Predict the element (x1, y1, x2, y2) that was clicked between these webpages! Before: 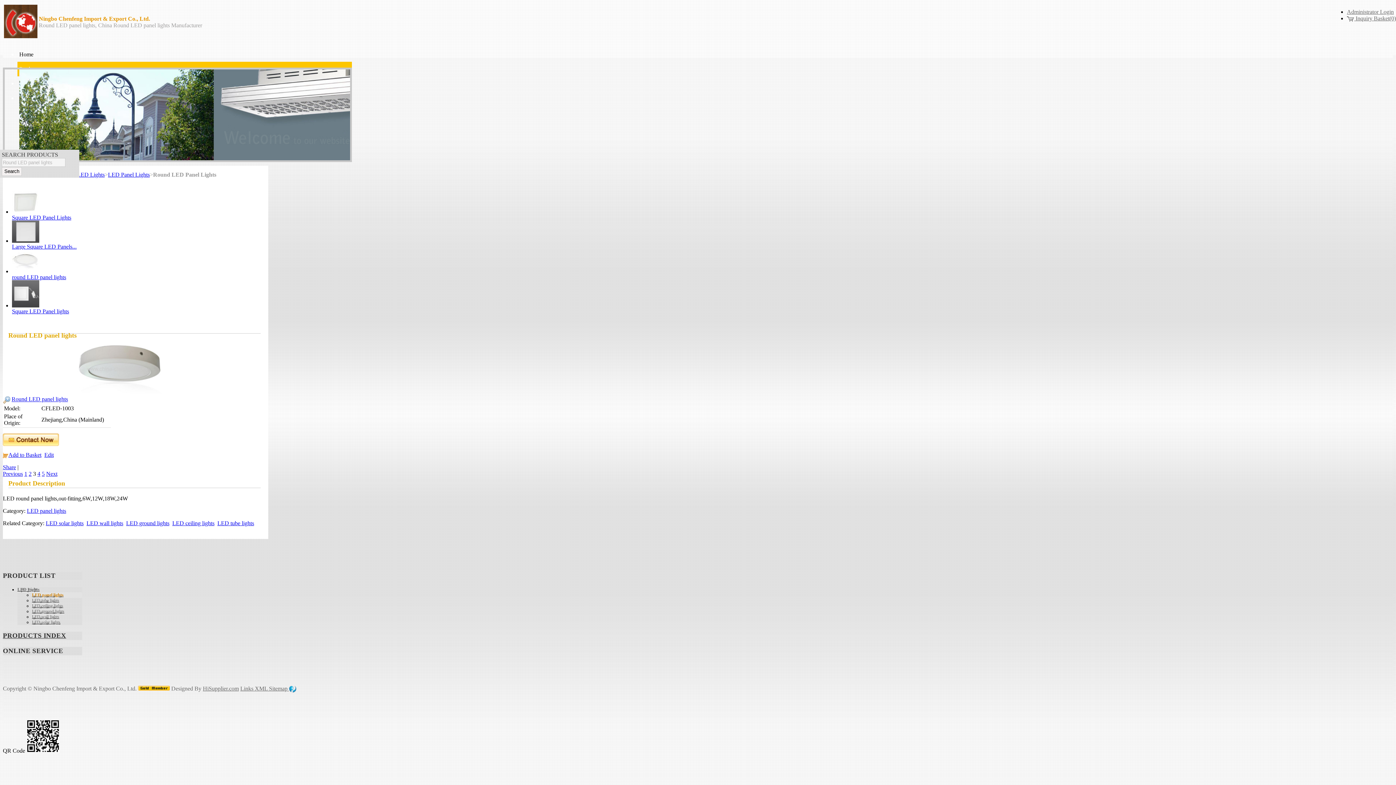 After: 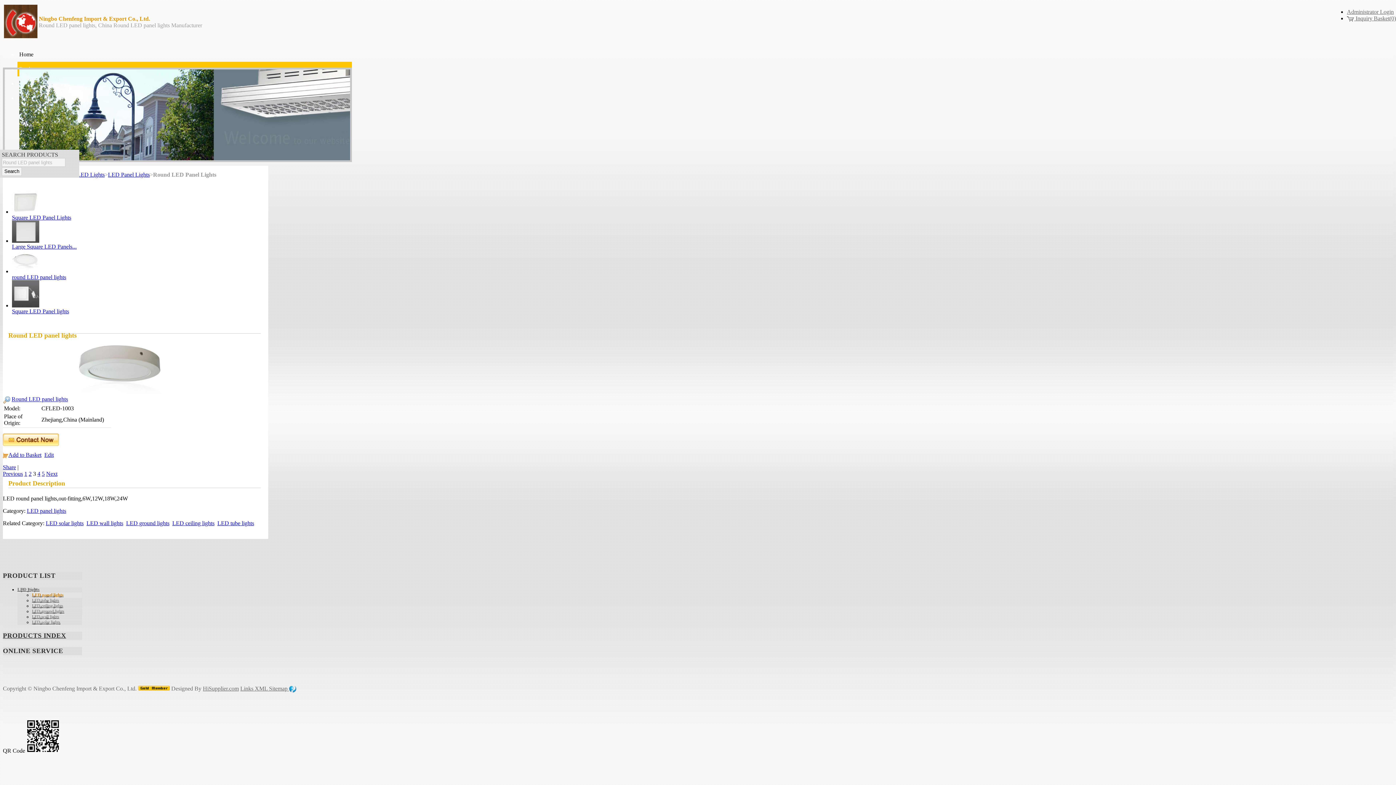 Action: bbox: (1347, 8, 1394, 14) label: Administrator Login